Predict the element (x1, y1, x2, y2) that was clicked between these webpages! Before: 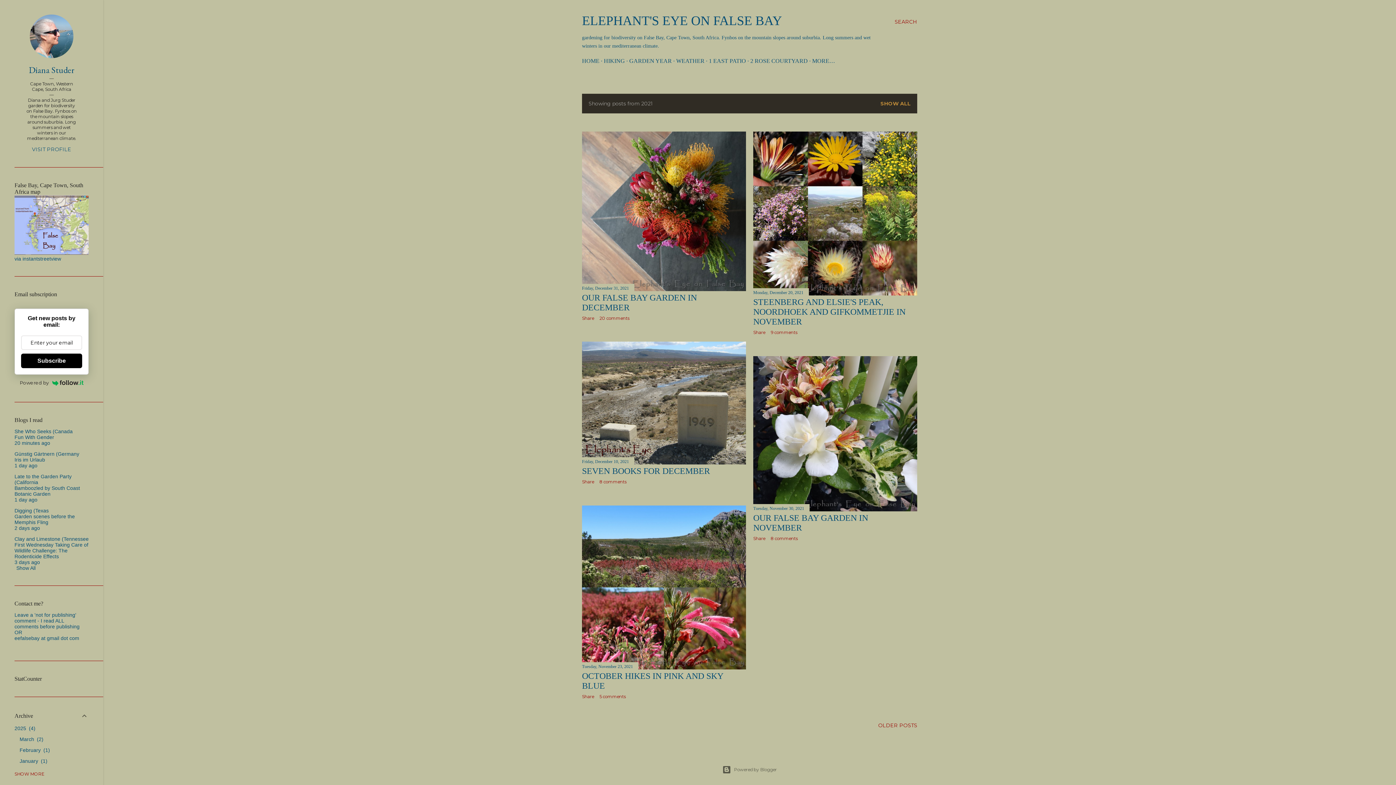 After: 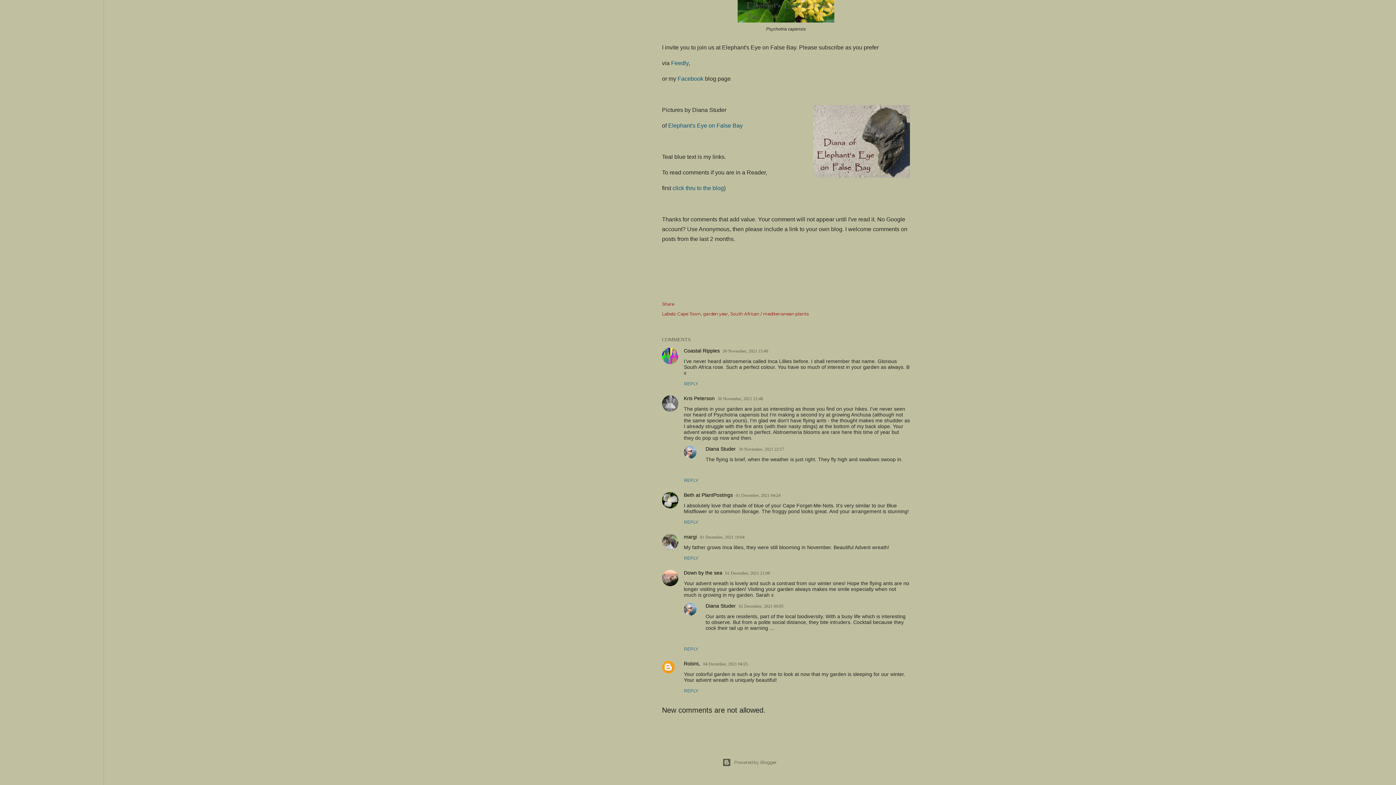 Action: bbox: (770, 535, 797, 541) label: 8 comments